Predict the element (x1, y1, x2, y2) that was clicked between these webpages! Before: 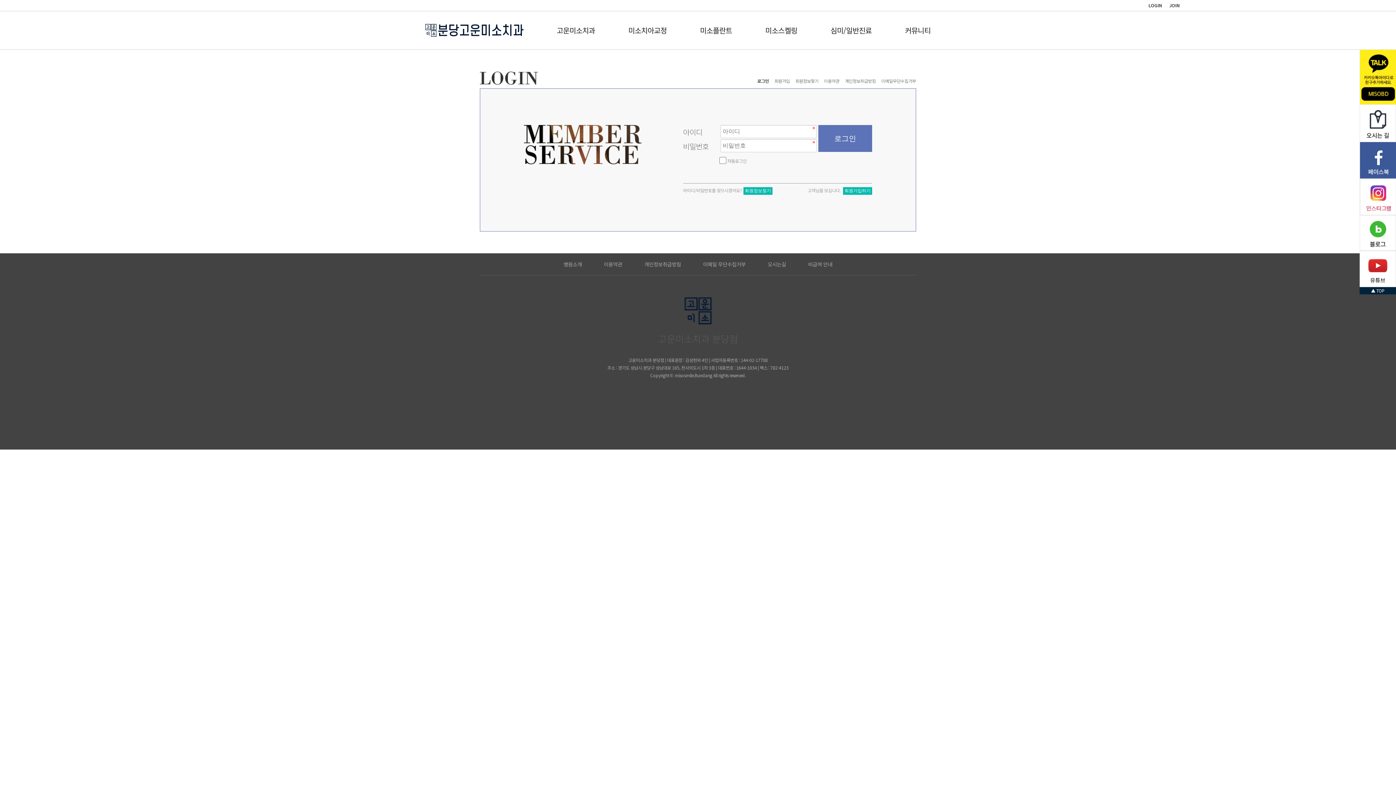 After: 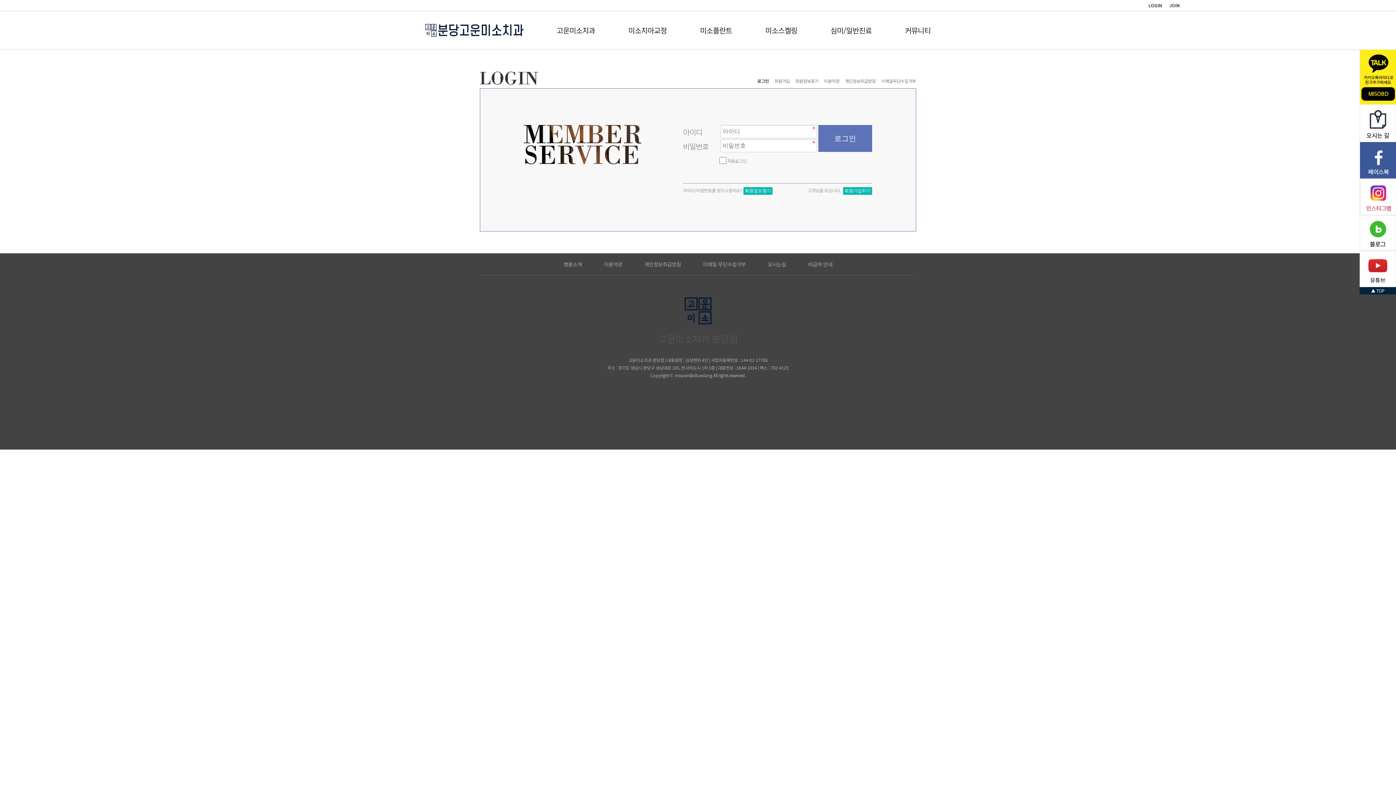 Action: bbox: (1148, 2, 1162, 8) label: LOGIN